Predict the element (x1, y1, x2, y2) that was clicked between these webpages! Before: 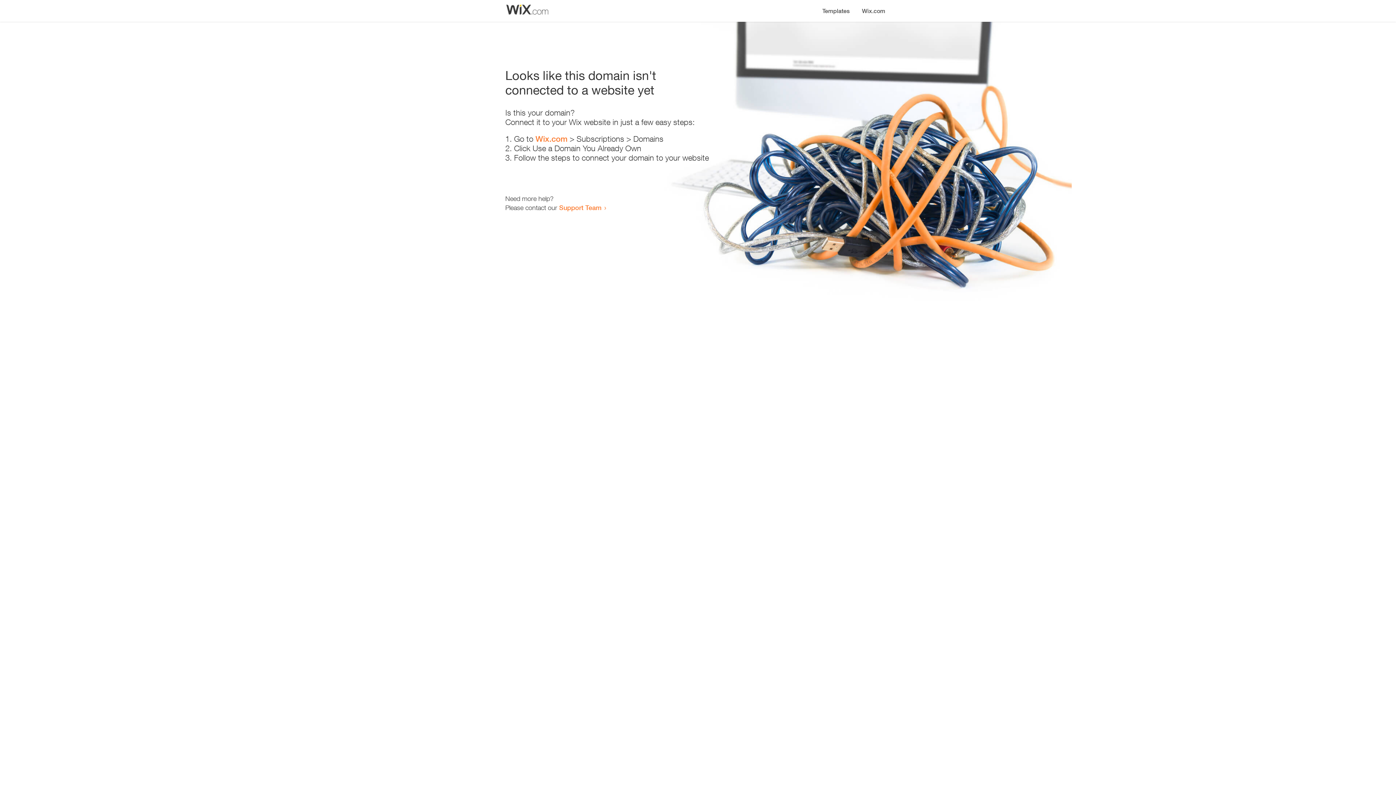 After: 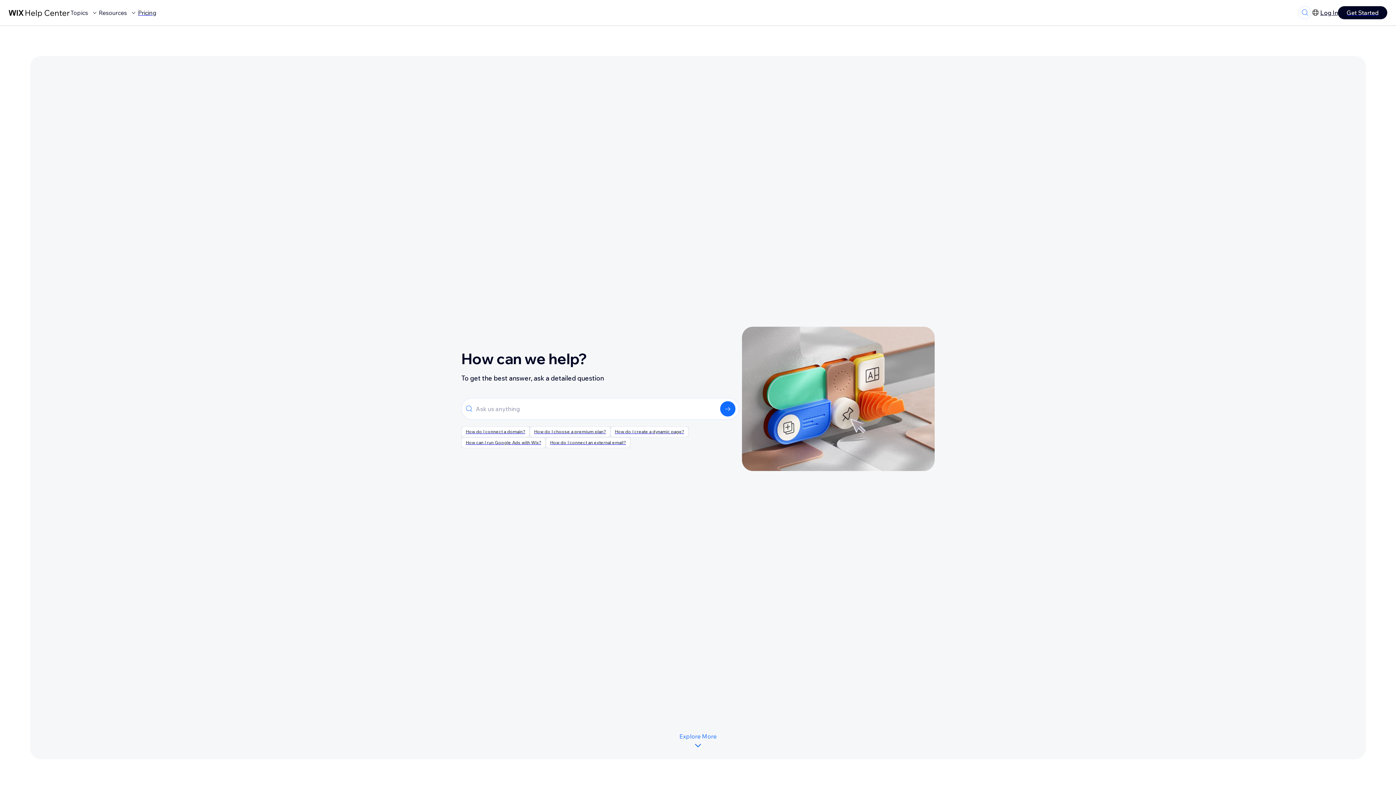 Action: label: Support Team bbox: (559, 203, 601, 211)